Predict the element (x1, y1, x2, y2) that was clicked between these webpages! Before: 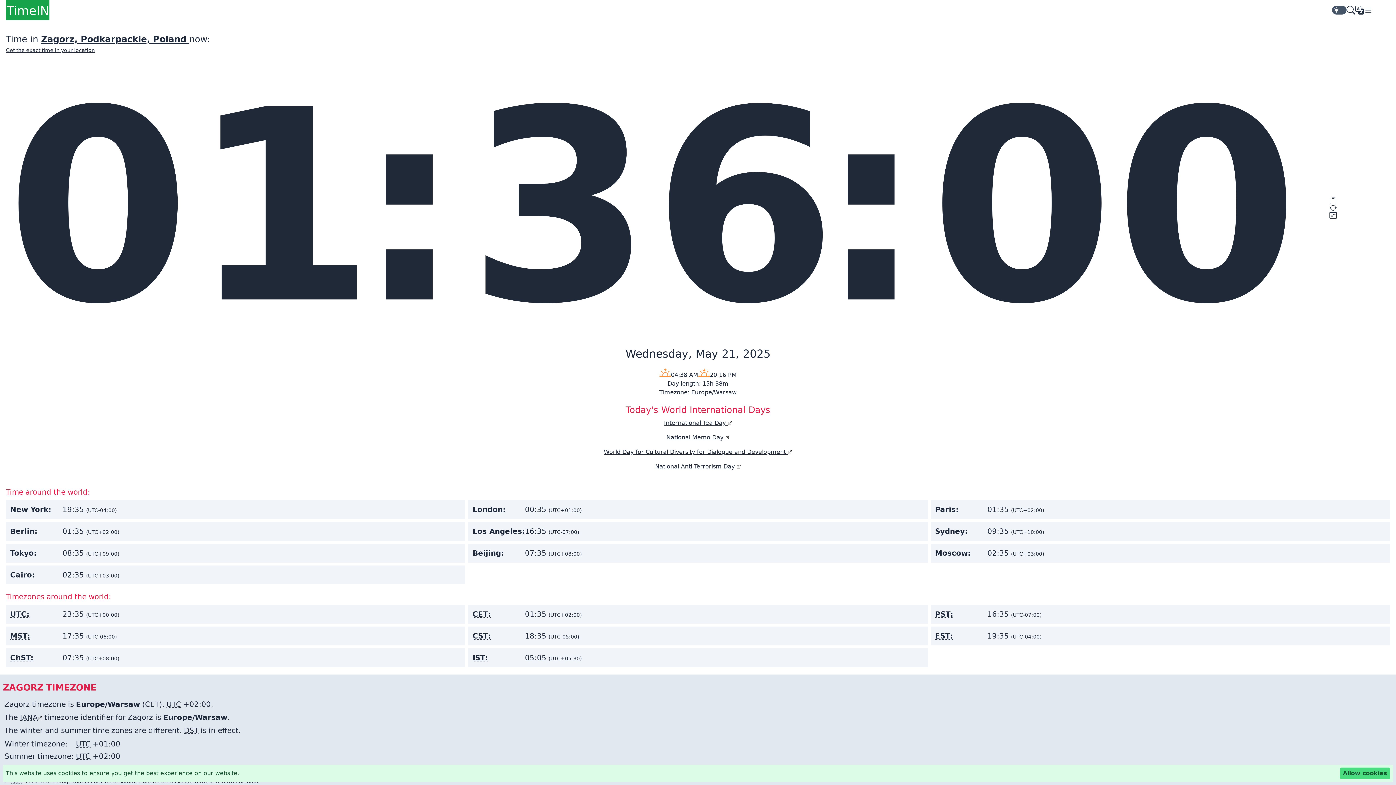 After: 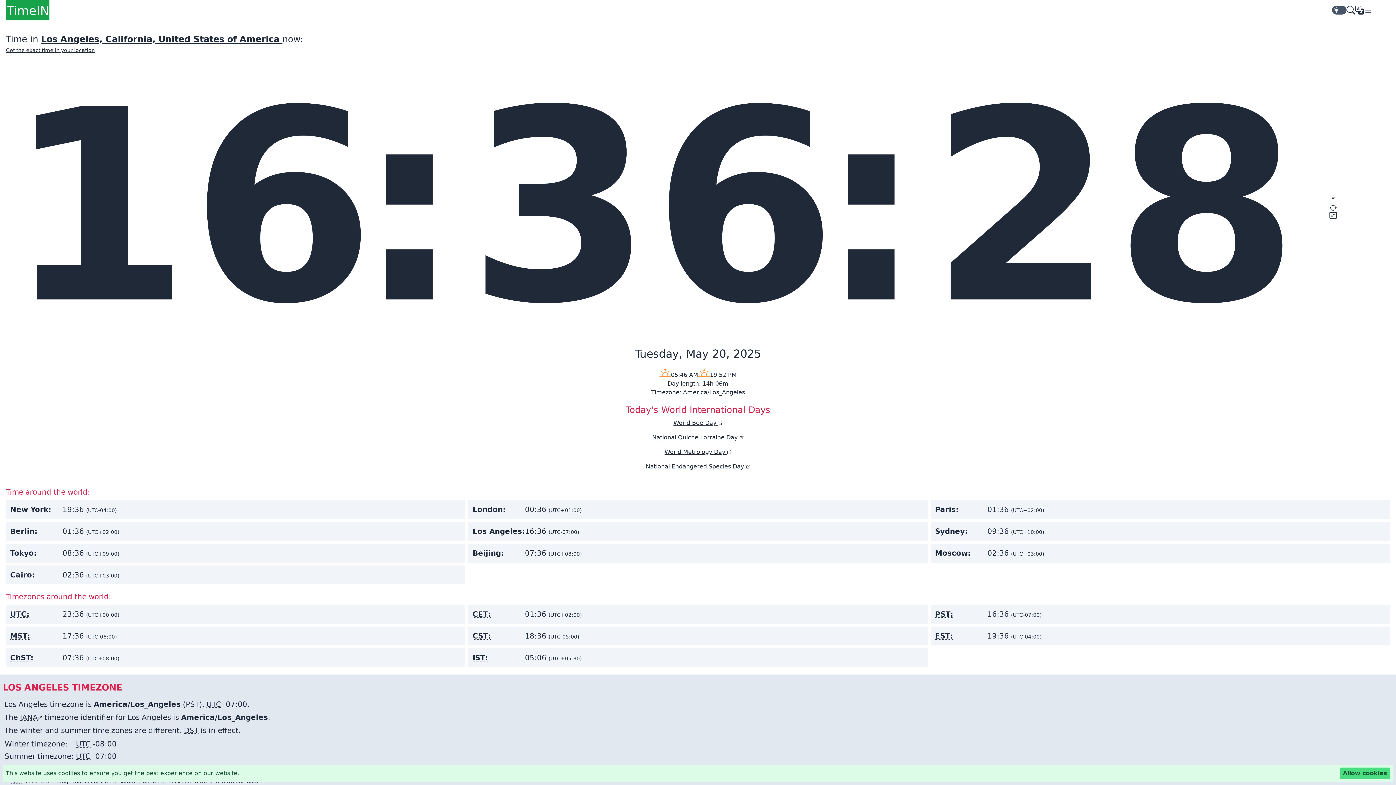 Action: label: Los Angeles:
16:35 (UTC-07:00) bbox: (468, 522, 928, 541)